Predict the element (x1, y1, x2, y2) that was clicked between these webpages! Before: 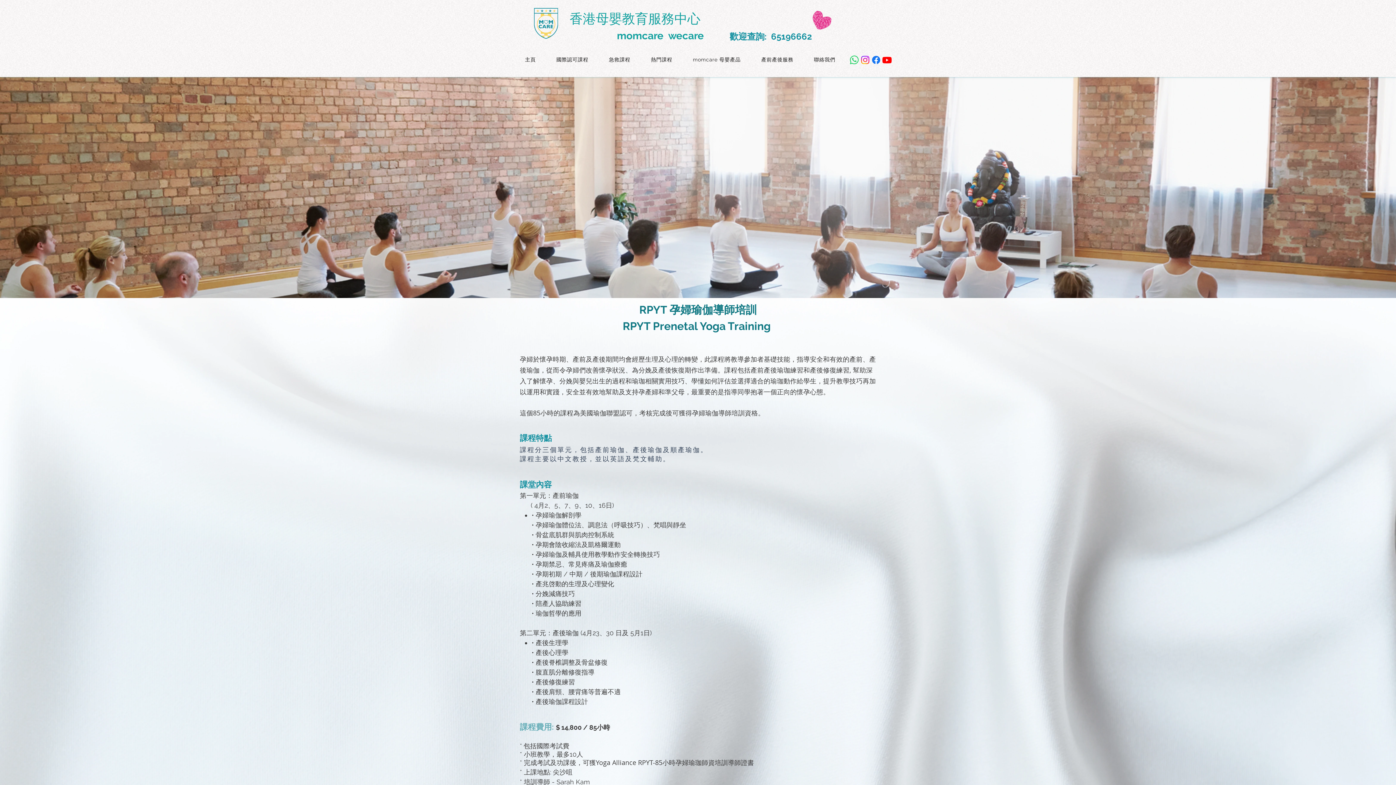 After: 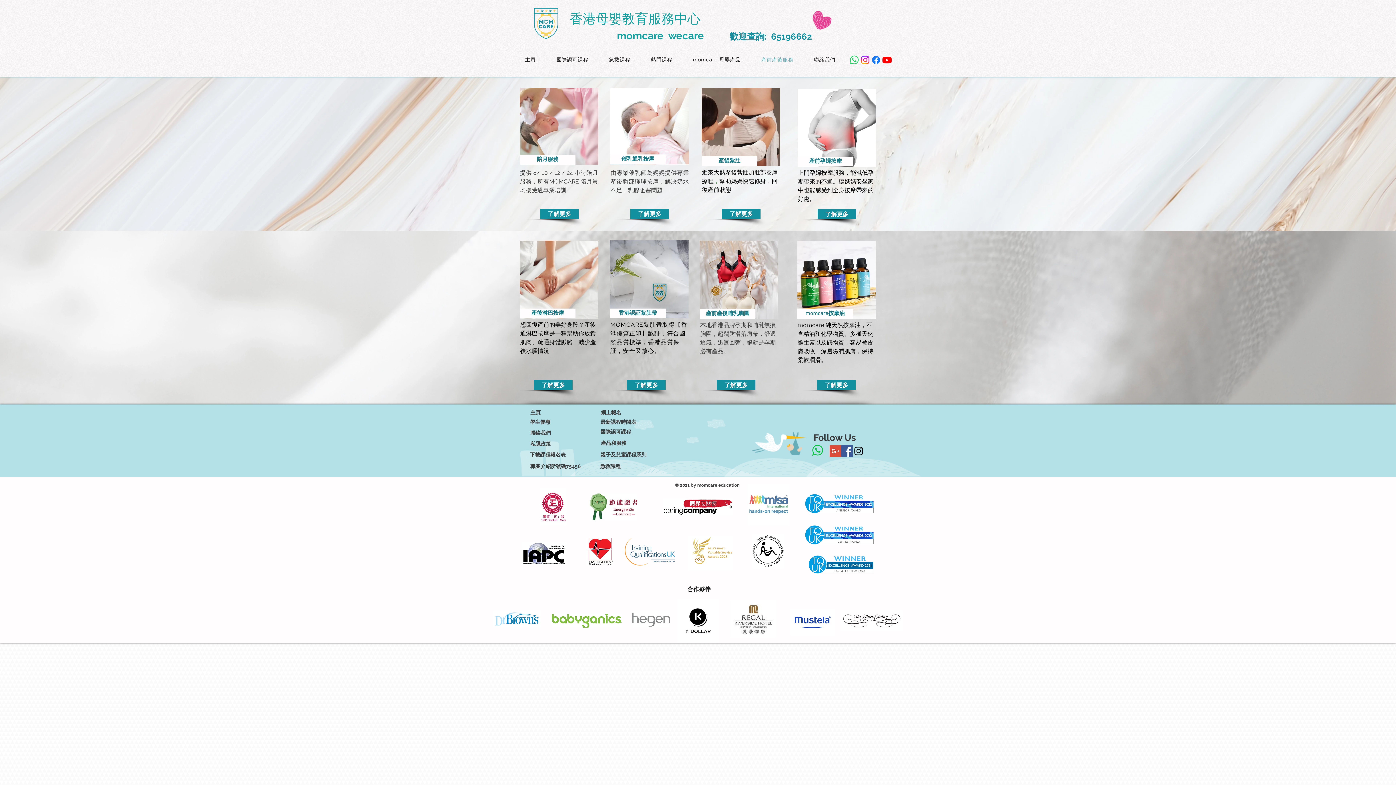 Action: bbox: (752, 48, 802, 71) label: 產前產後服務